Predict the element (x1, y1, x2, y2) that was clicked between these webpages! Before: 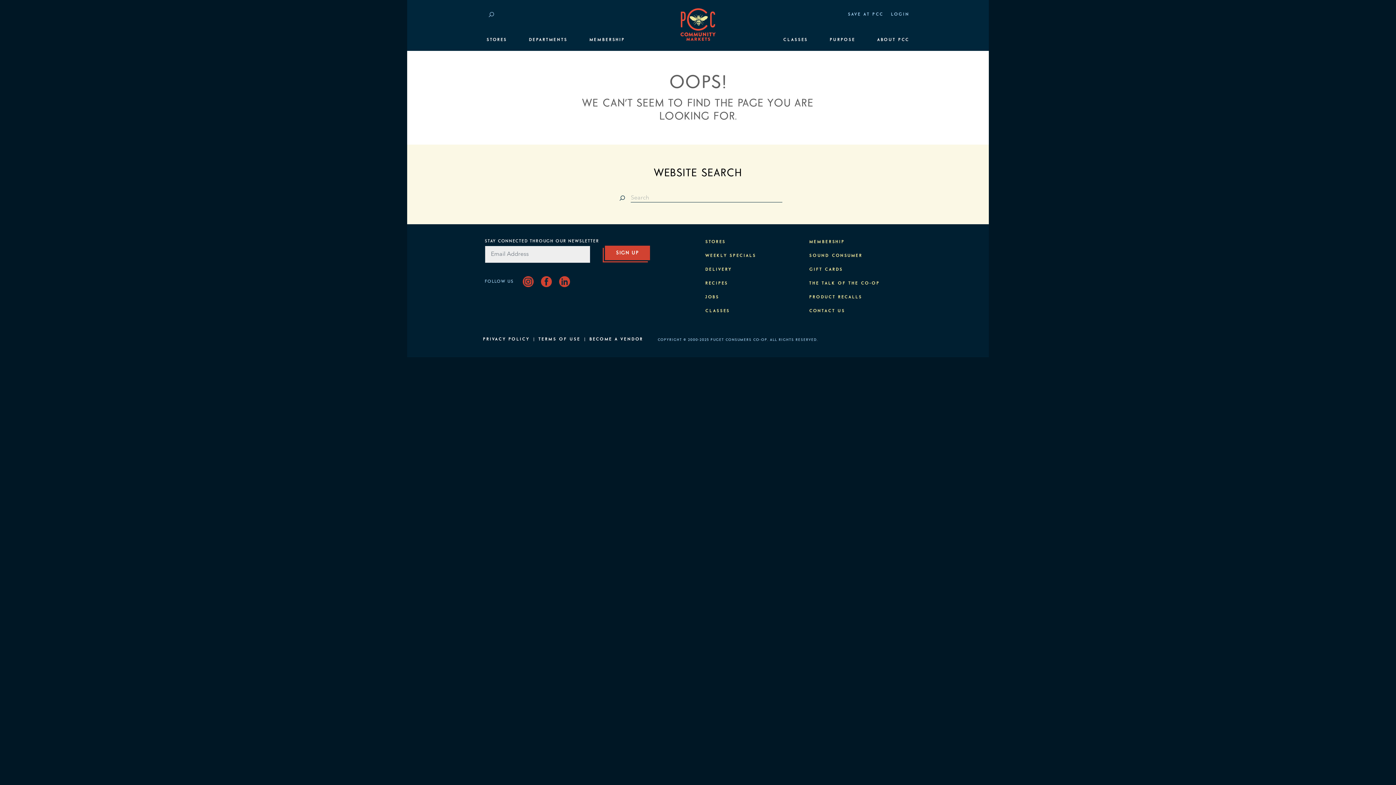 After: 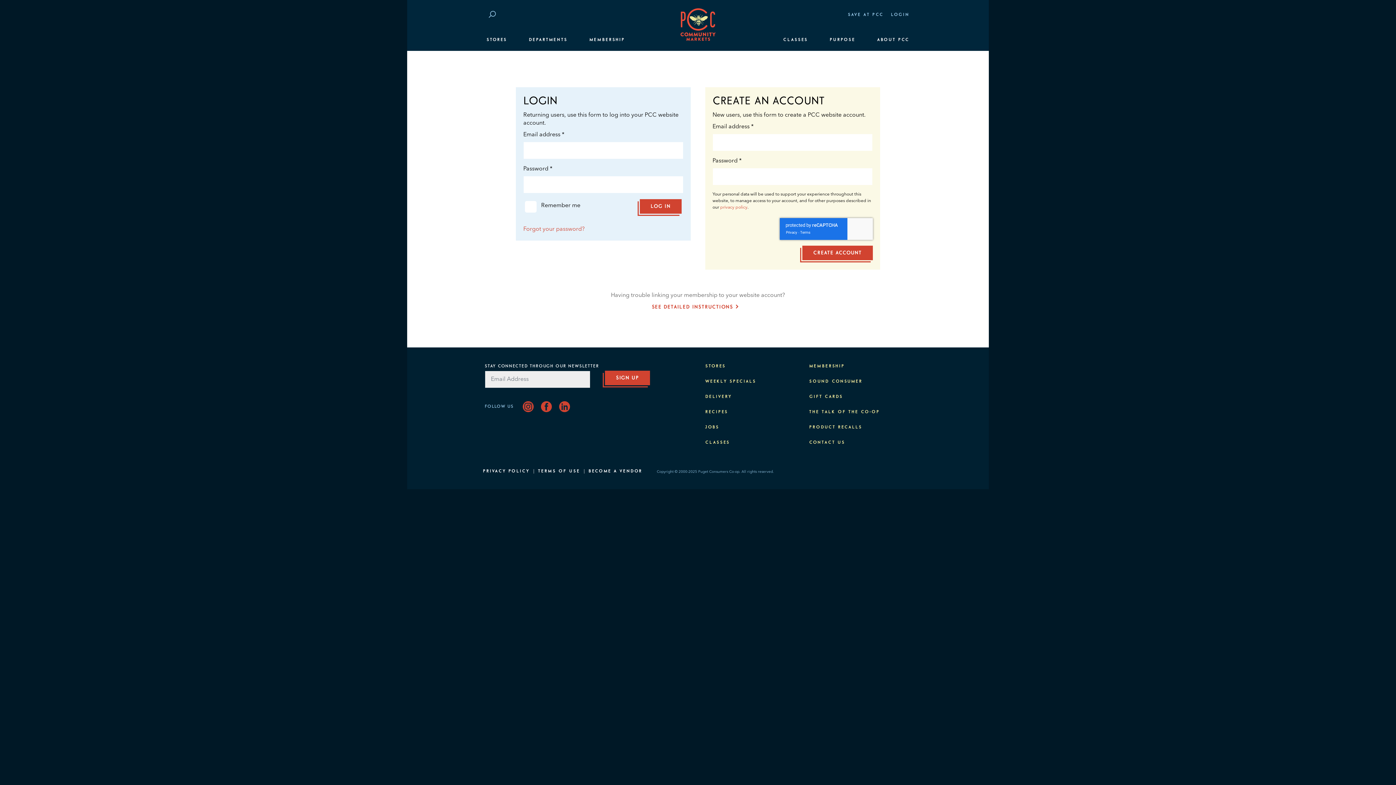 Action: bbox: (887, 12, 913, 16) label: LOGIN